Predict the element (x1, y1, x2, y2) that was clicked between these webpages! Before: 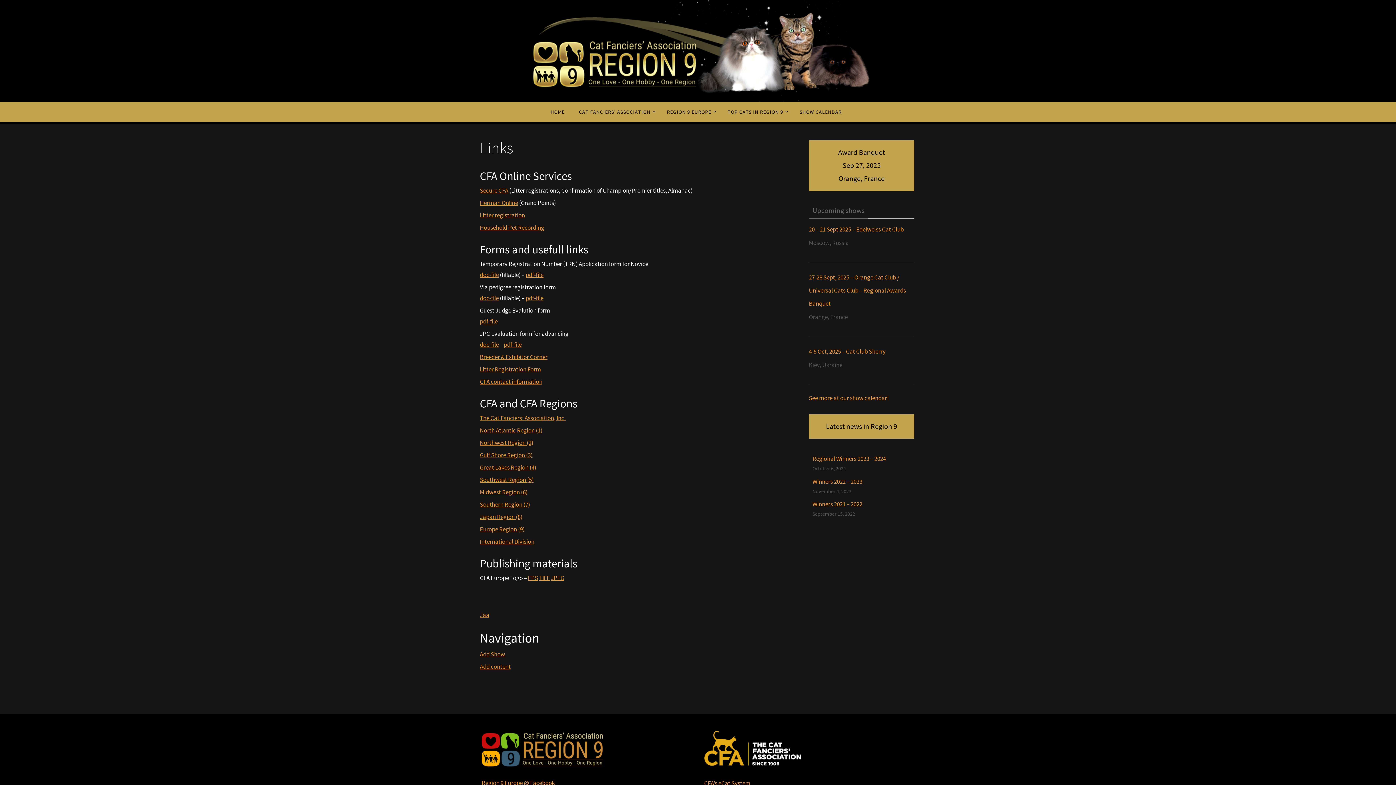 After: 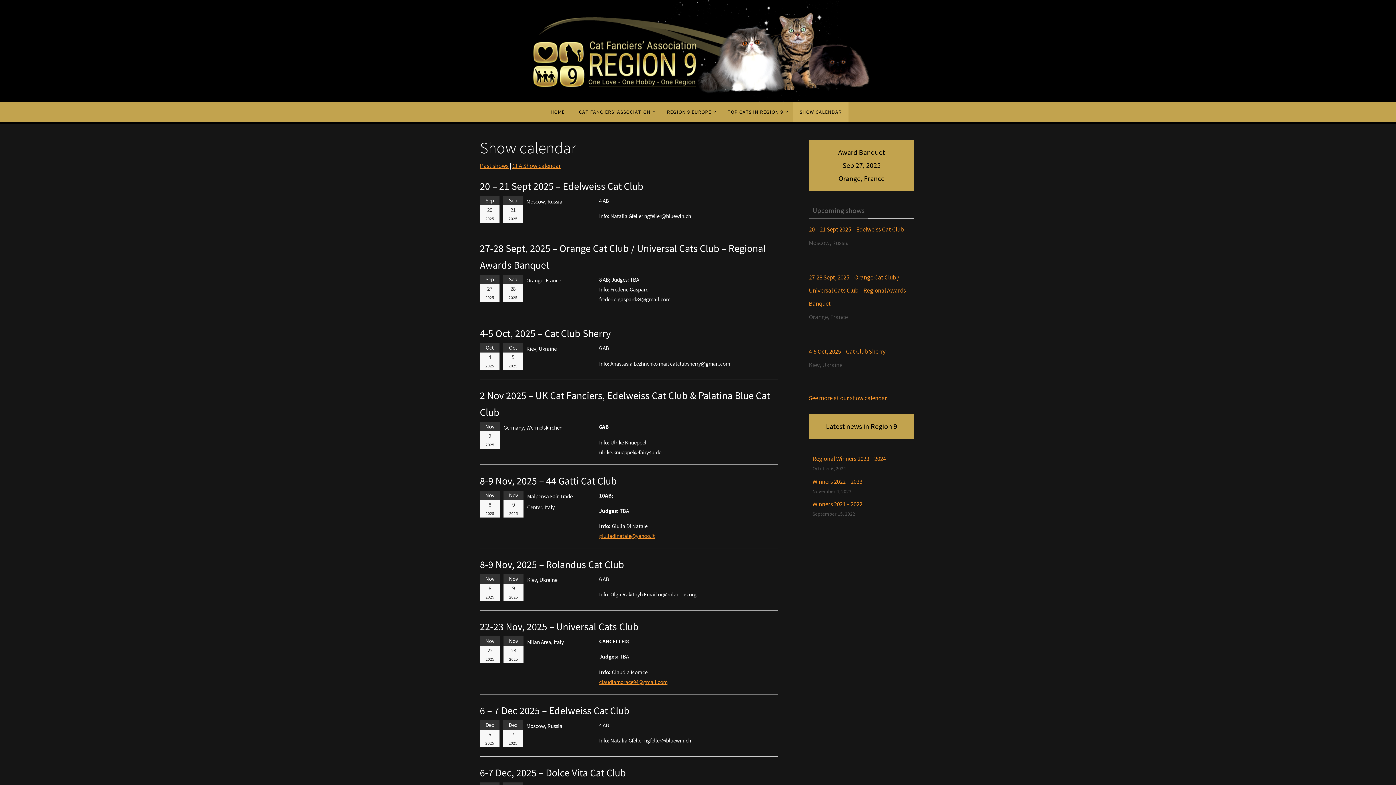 Action: bbox: (793, 101, 848, 122) label: SHOW CALENDAR